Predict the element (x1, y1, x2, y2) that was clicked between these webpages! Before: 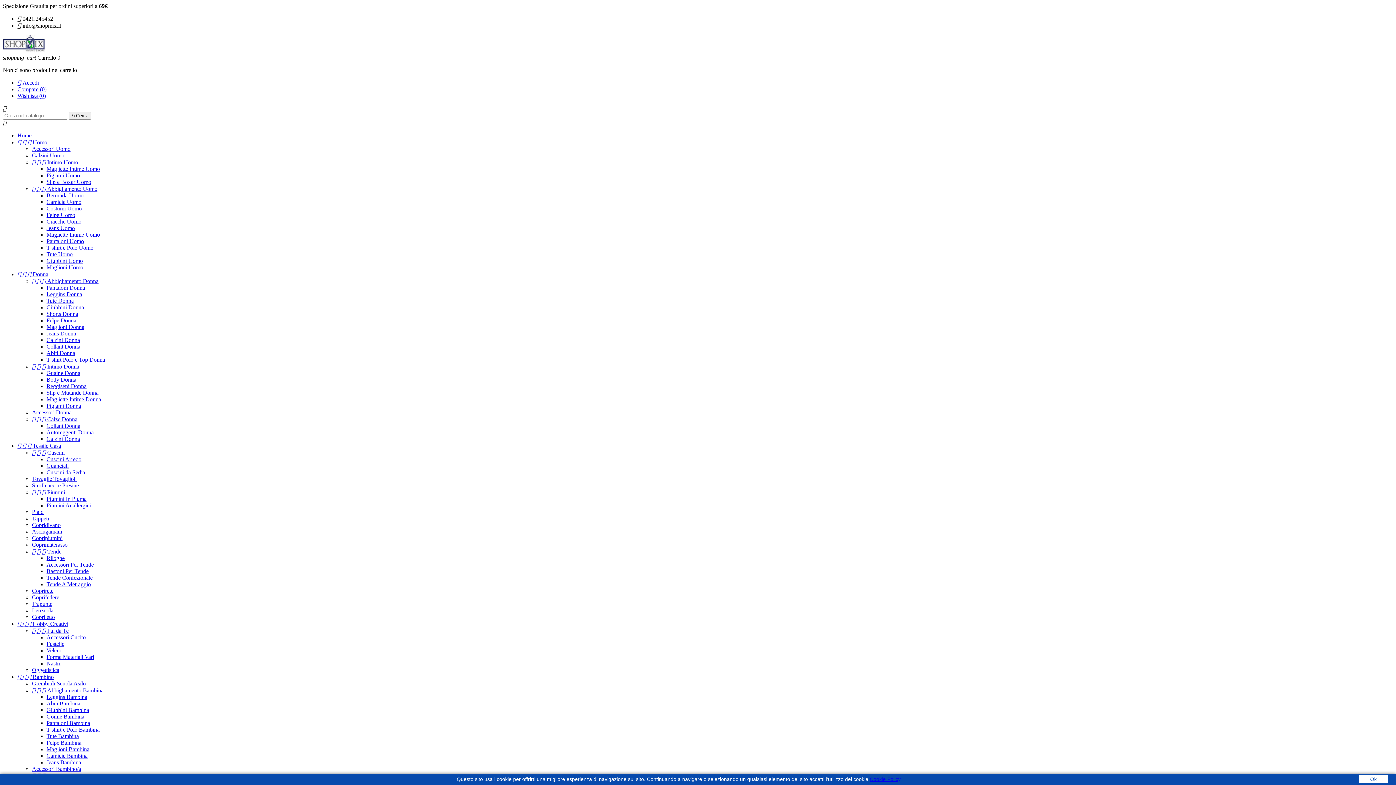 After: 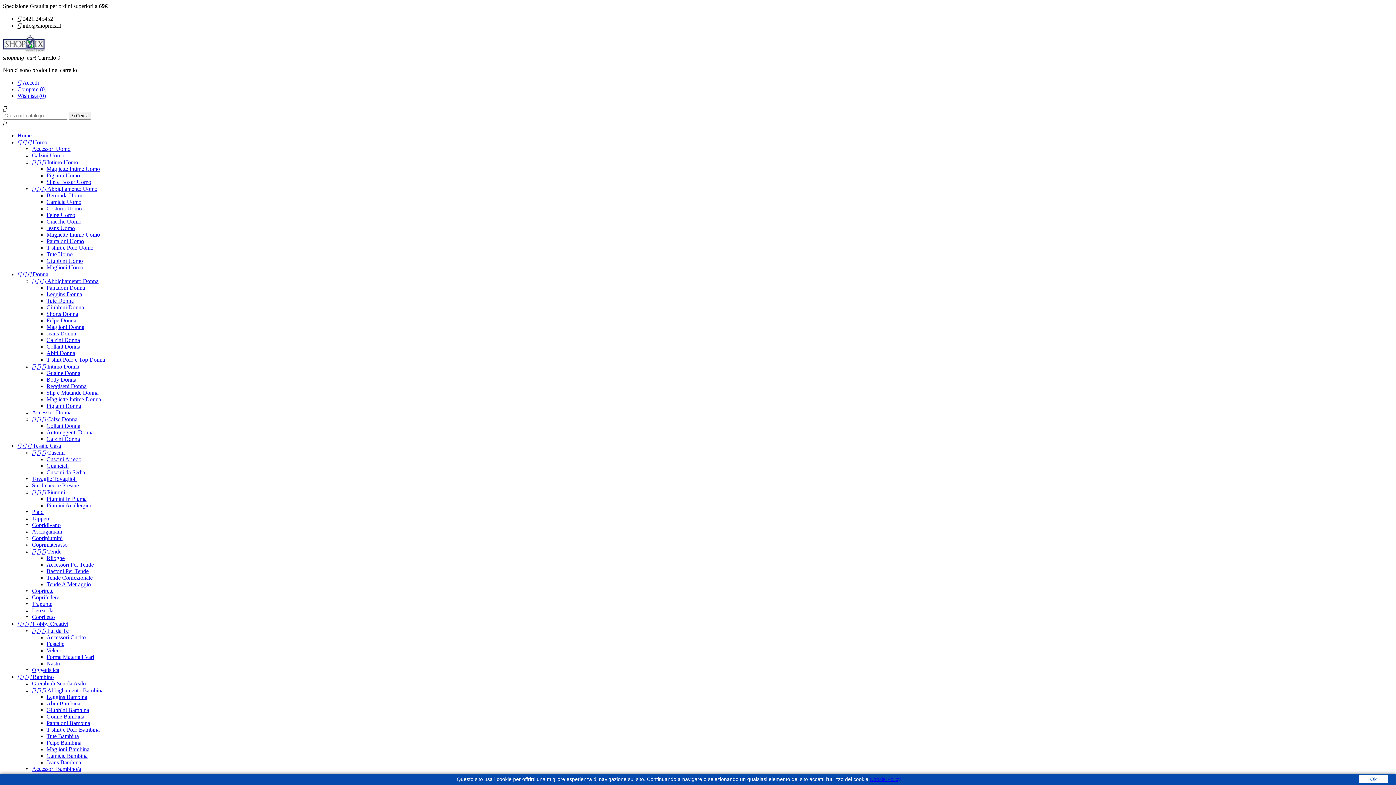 Action: label: Cuscini da Sedia bbox: (46, 469, 85, 475)